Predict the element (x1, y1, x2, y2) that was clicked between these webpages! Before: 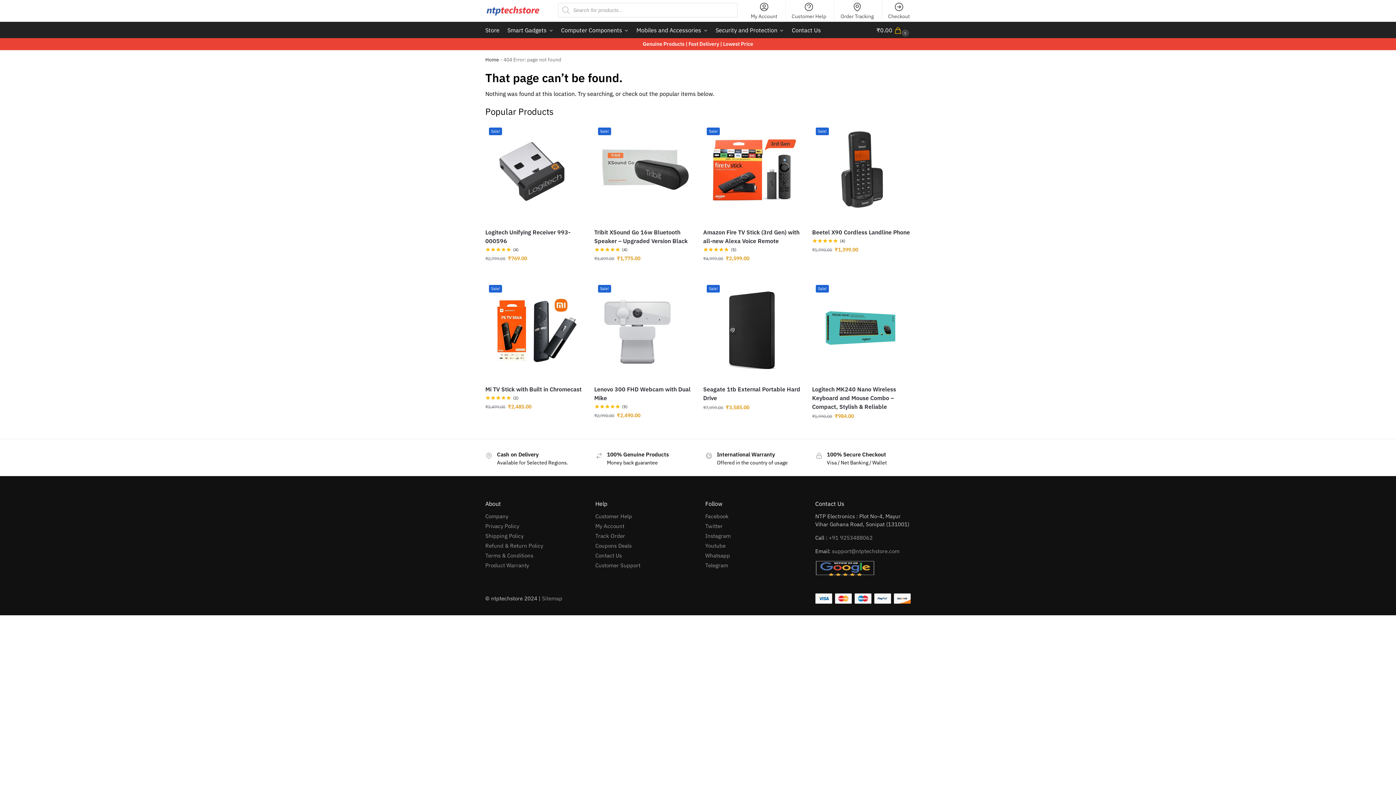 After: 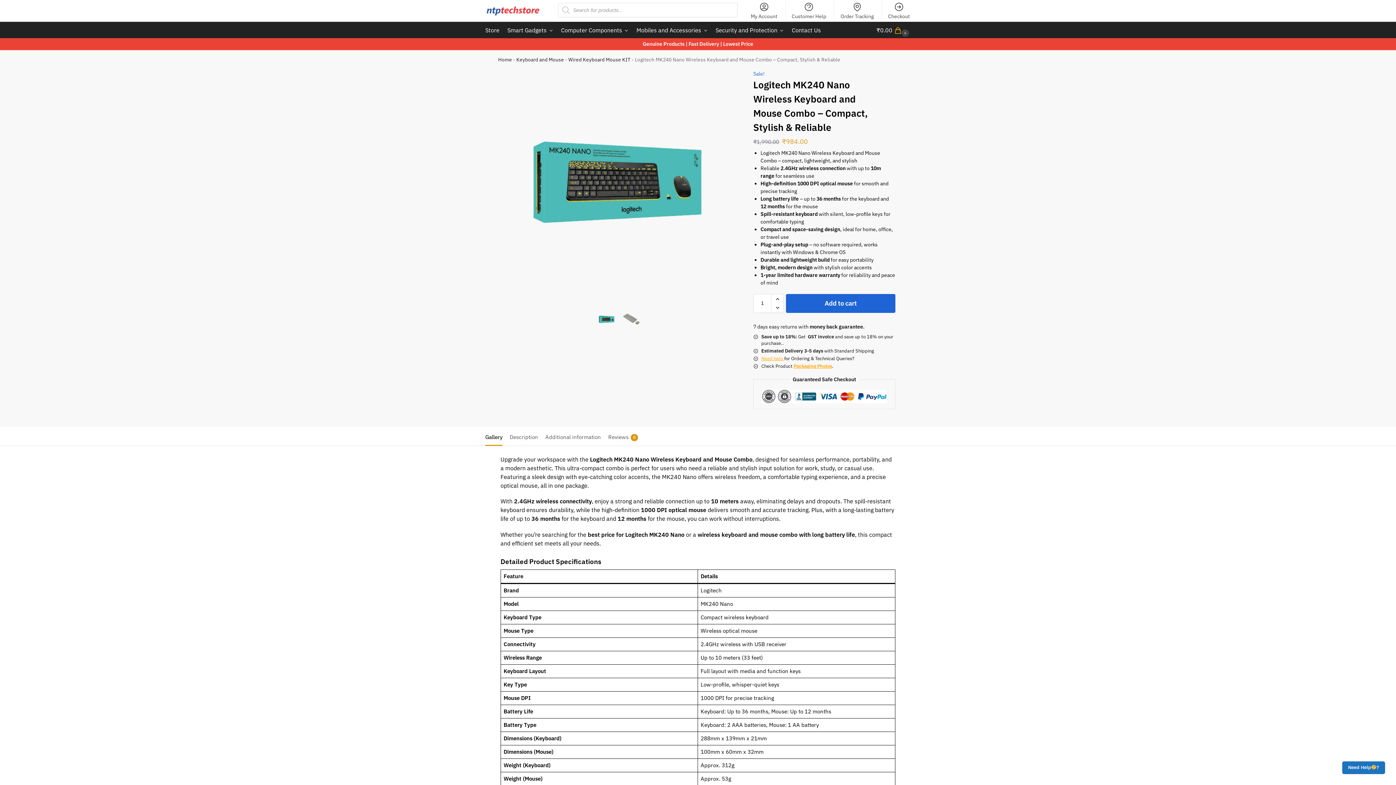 Action: label: Logitech MK240 Nano Wireless Keyboard and Mouse Combo – Compact, Stylish & Reliable bbox: (812, 385, 910, 411)